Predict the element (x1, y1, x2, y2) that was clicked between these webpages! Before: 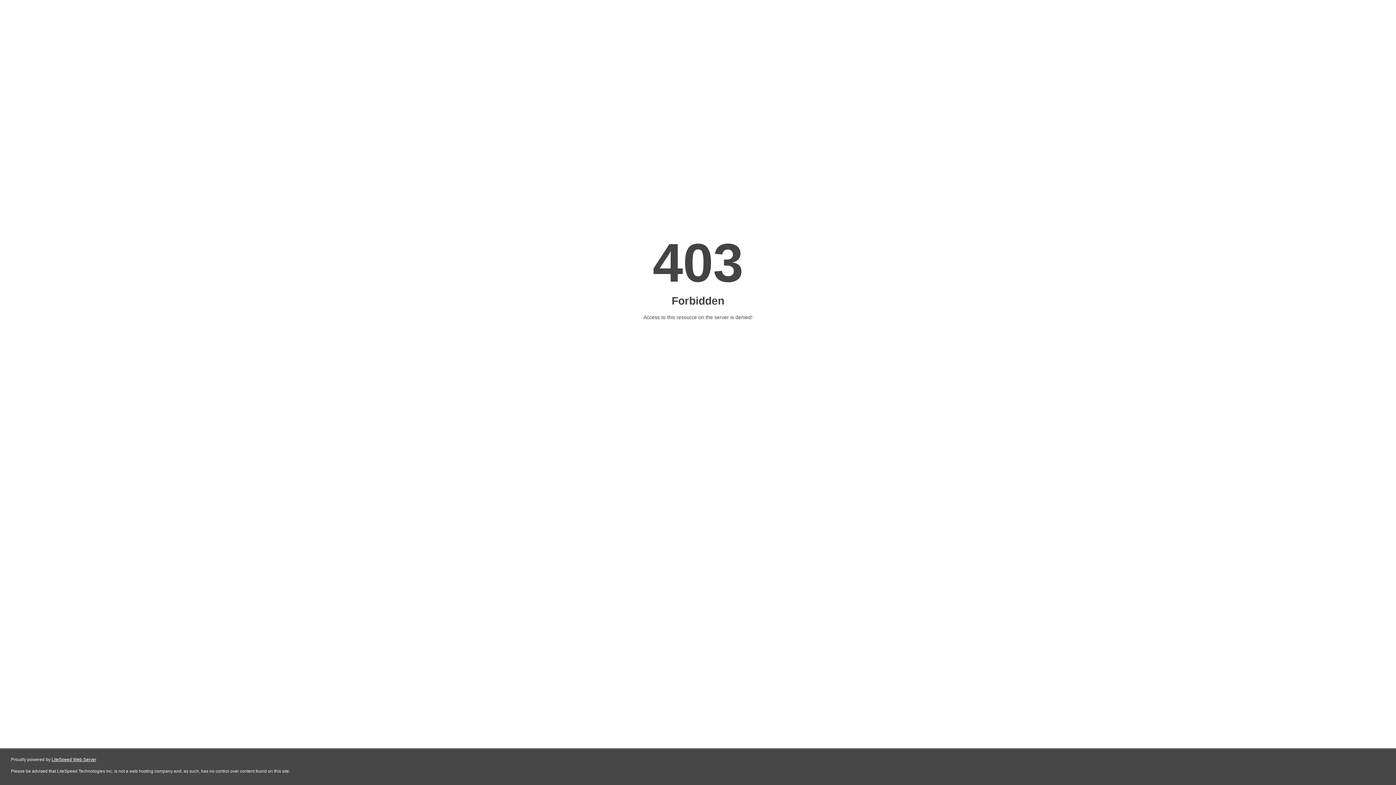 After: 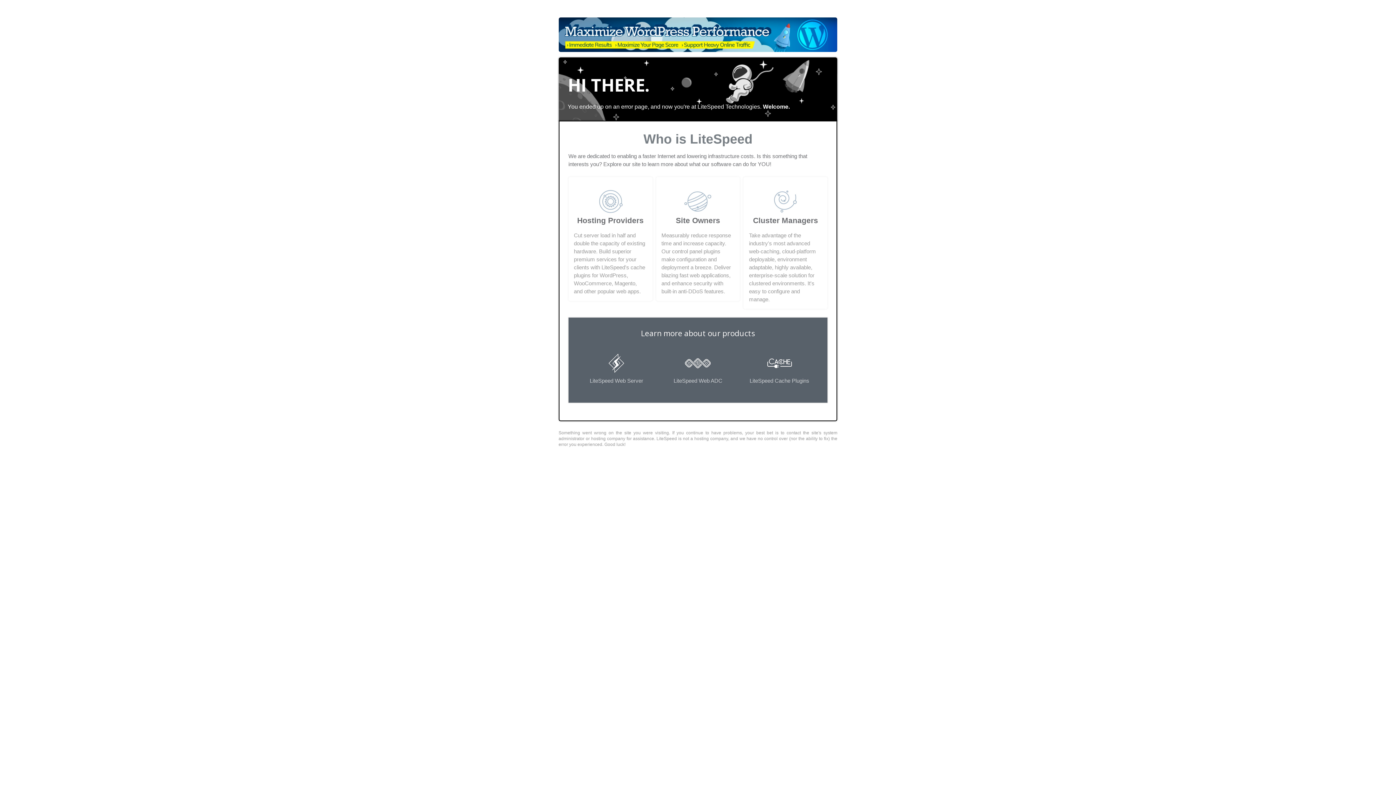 Action: label: LiteSpeed Web Server bbox: (51, 757, 96, 762)